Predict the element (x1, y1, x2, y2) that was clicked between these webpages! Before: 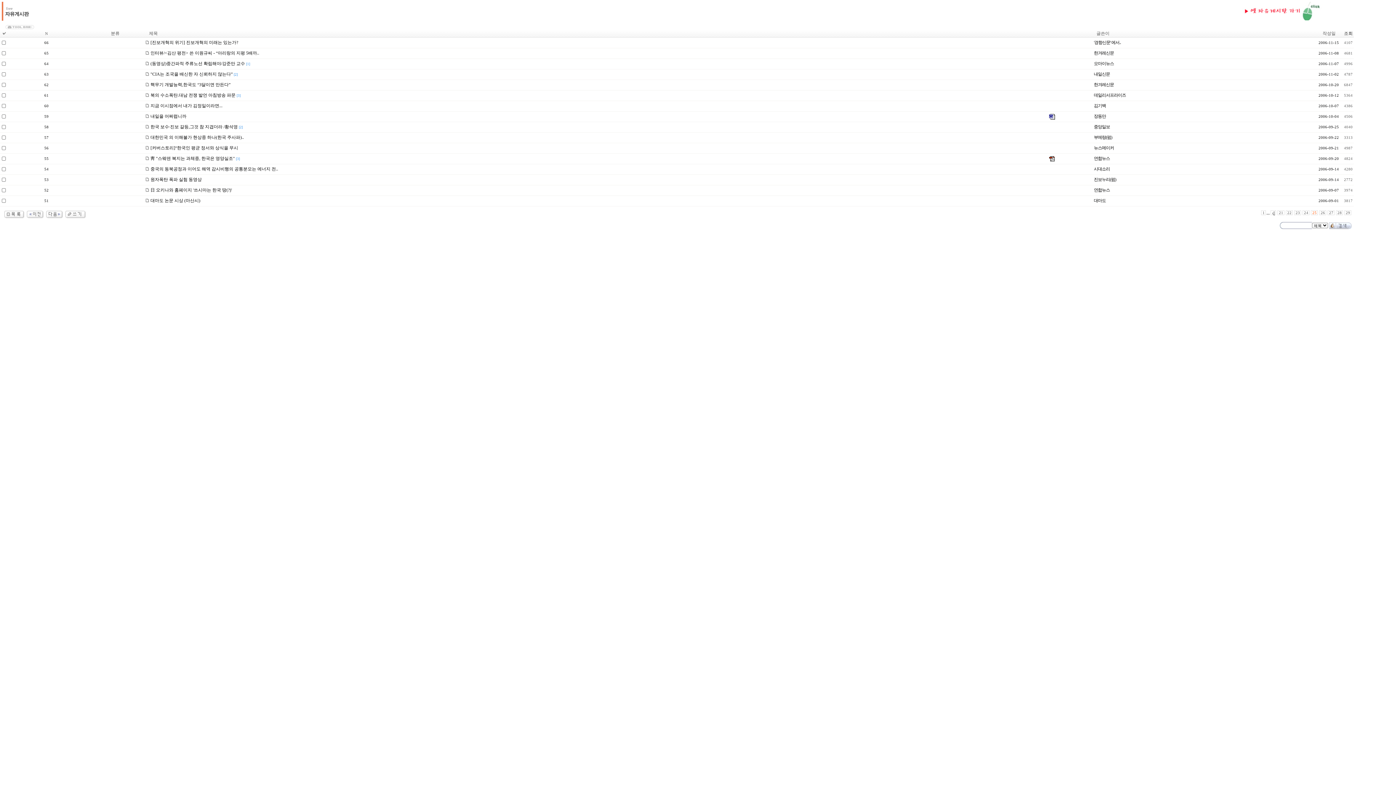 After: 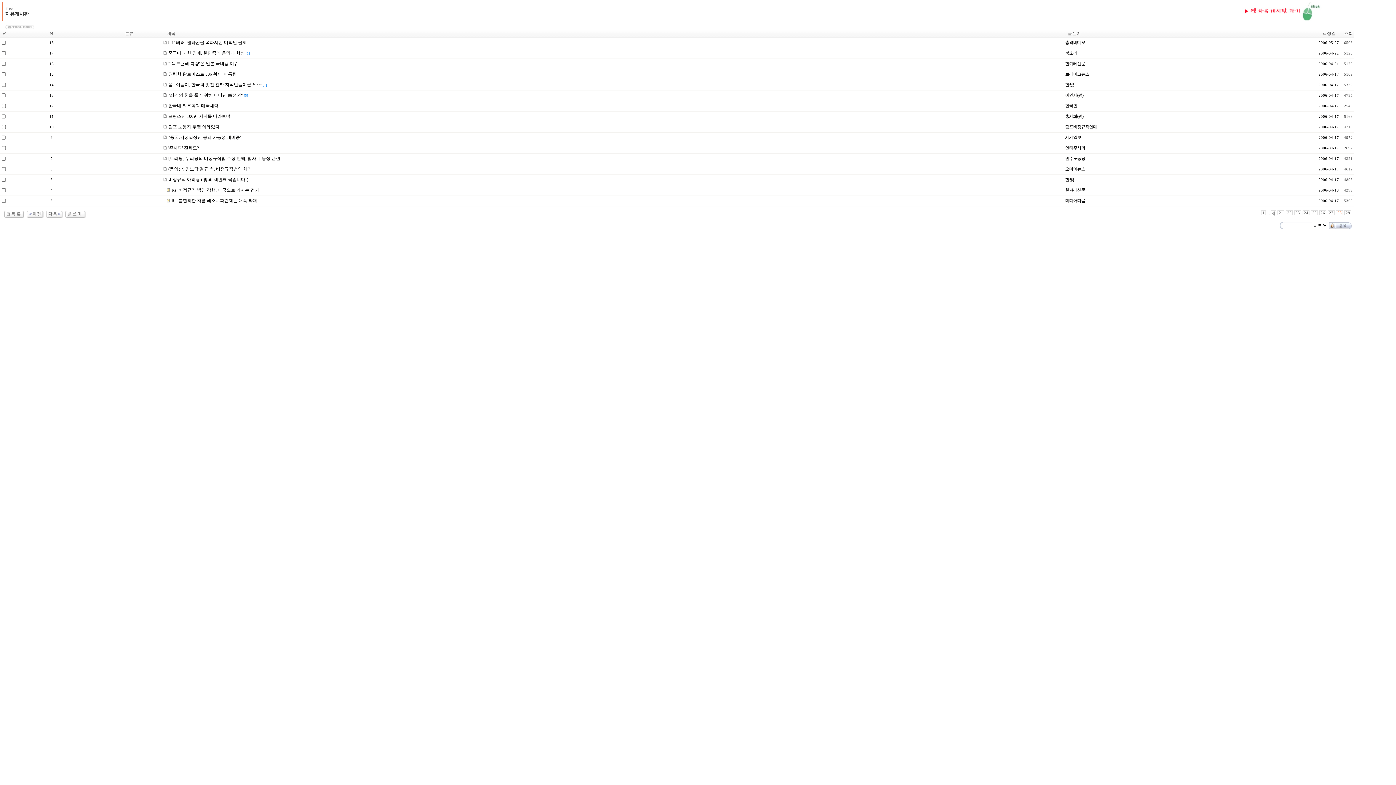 Action: bbox: (1336, 210, 1343, 215) label: 28